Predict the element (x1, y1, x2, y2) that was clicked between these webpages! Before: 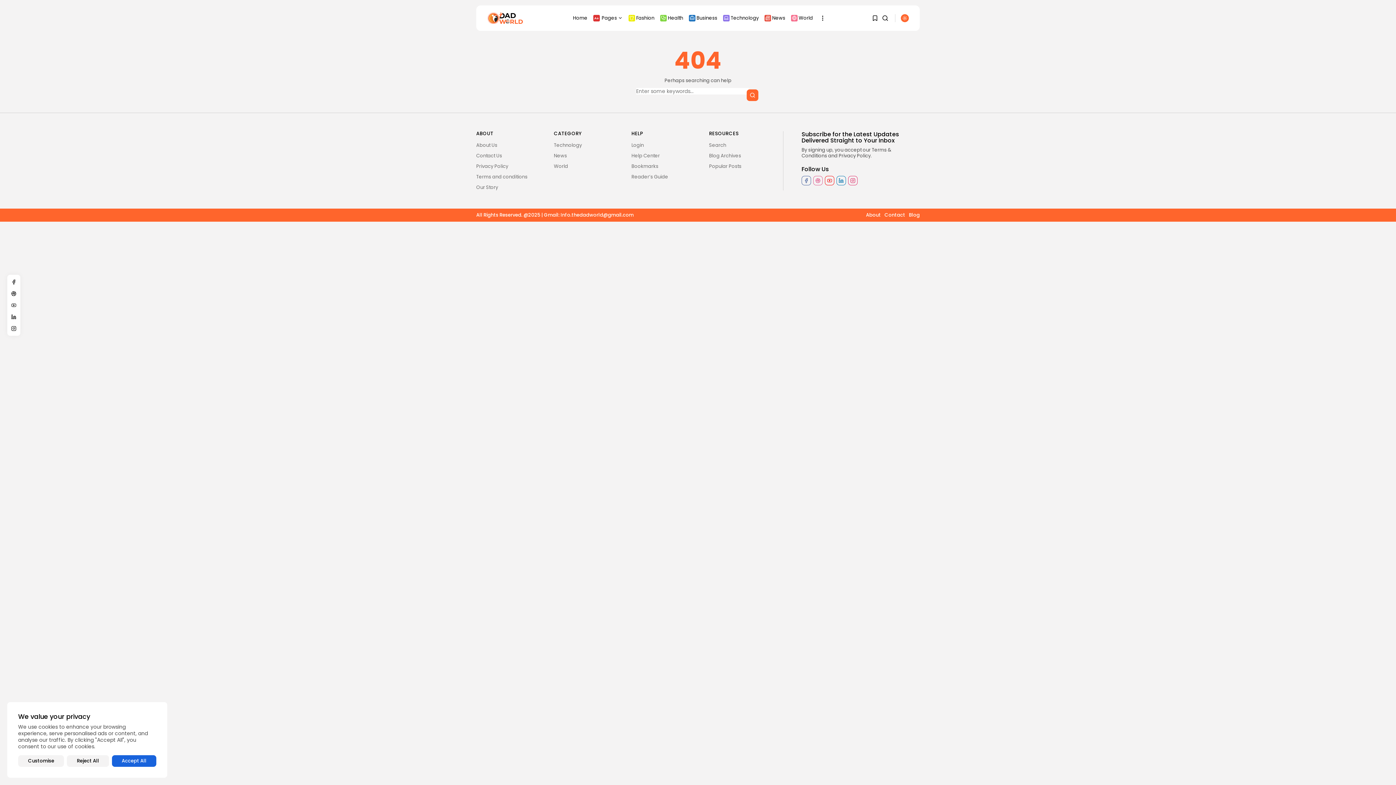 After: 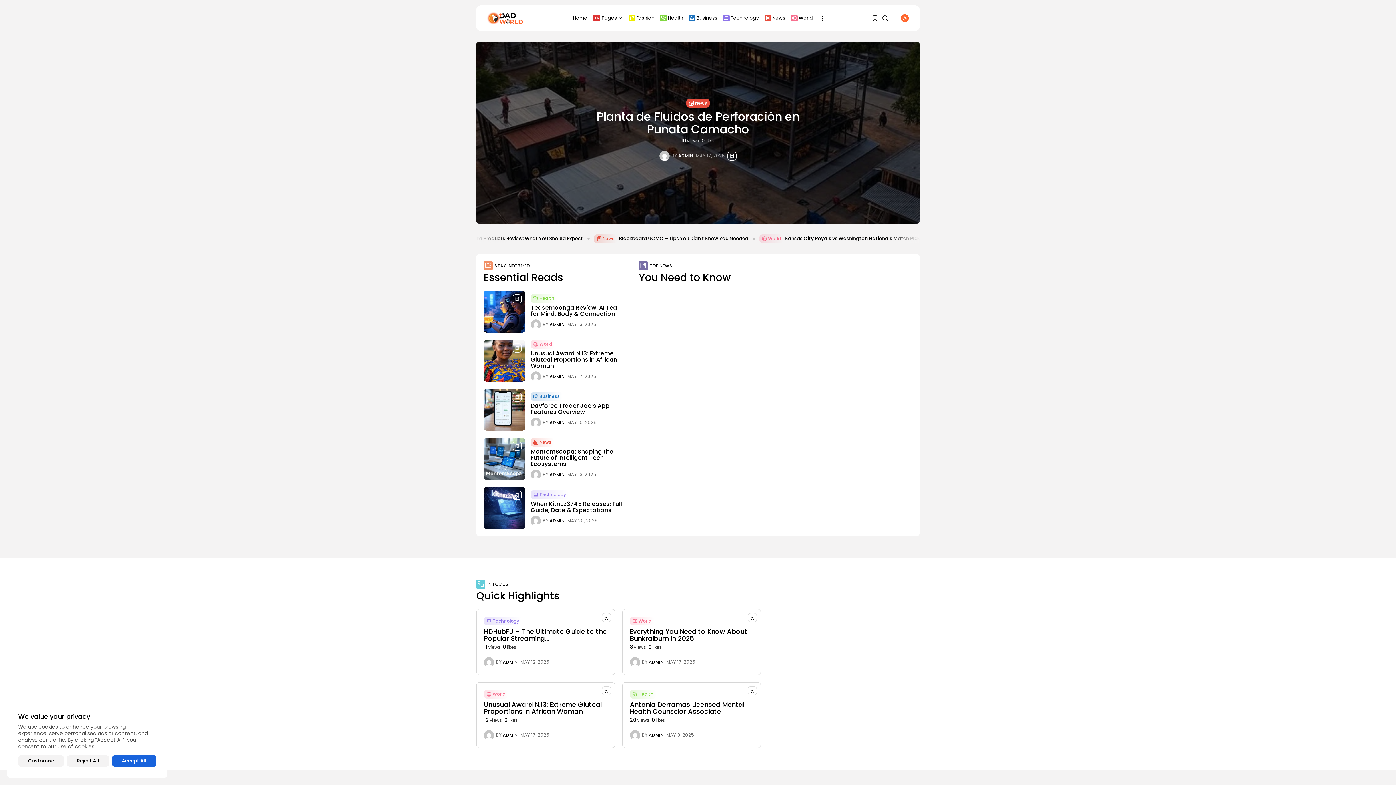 Action: bbox: (9, 312, 18, 321)